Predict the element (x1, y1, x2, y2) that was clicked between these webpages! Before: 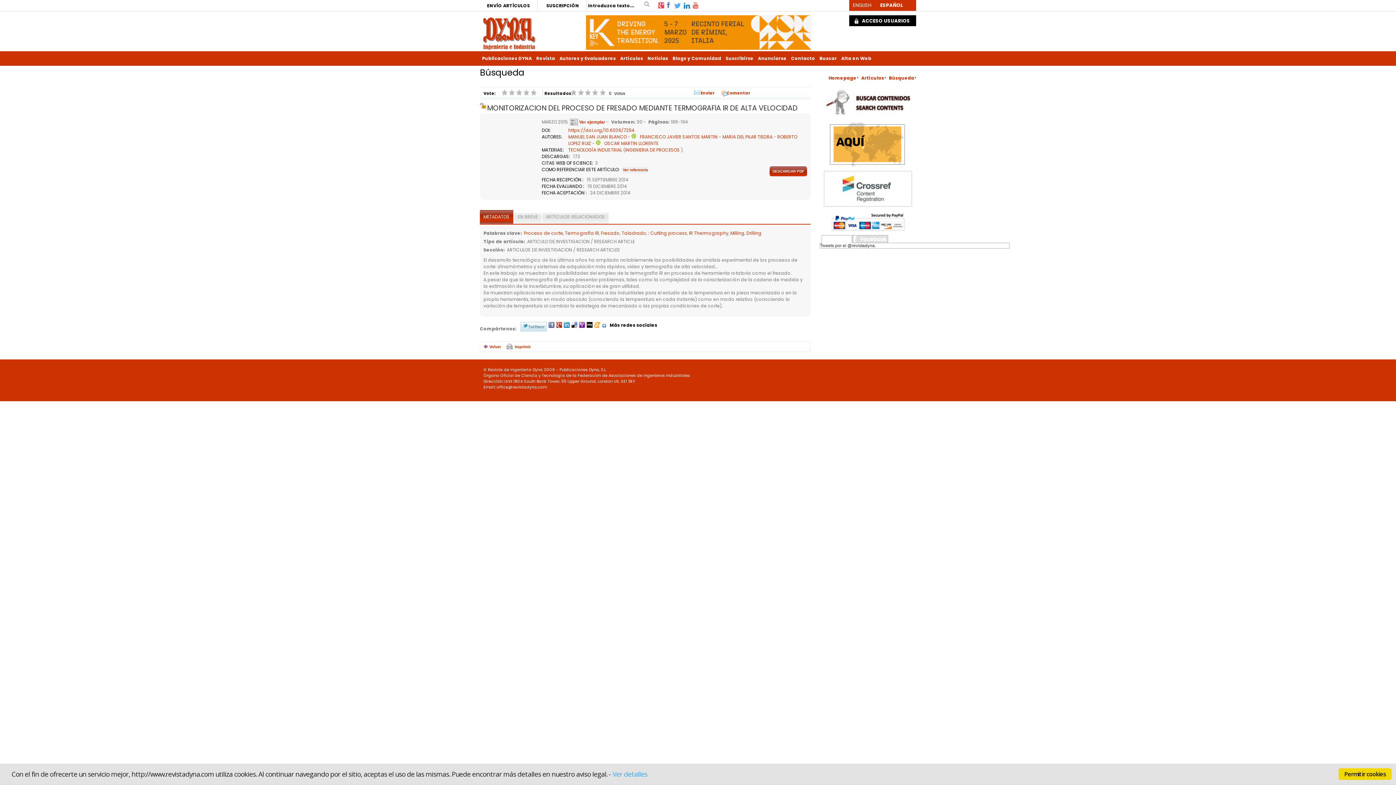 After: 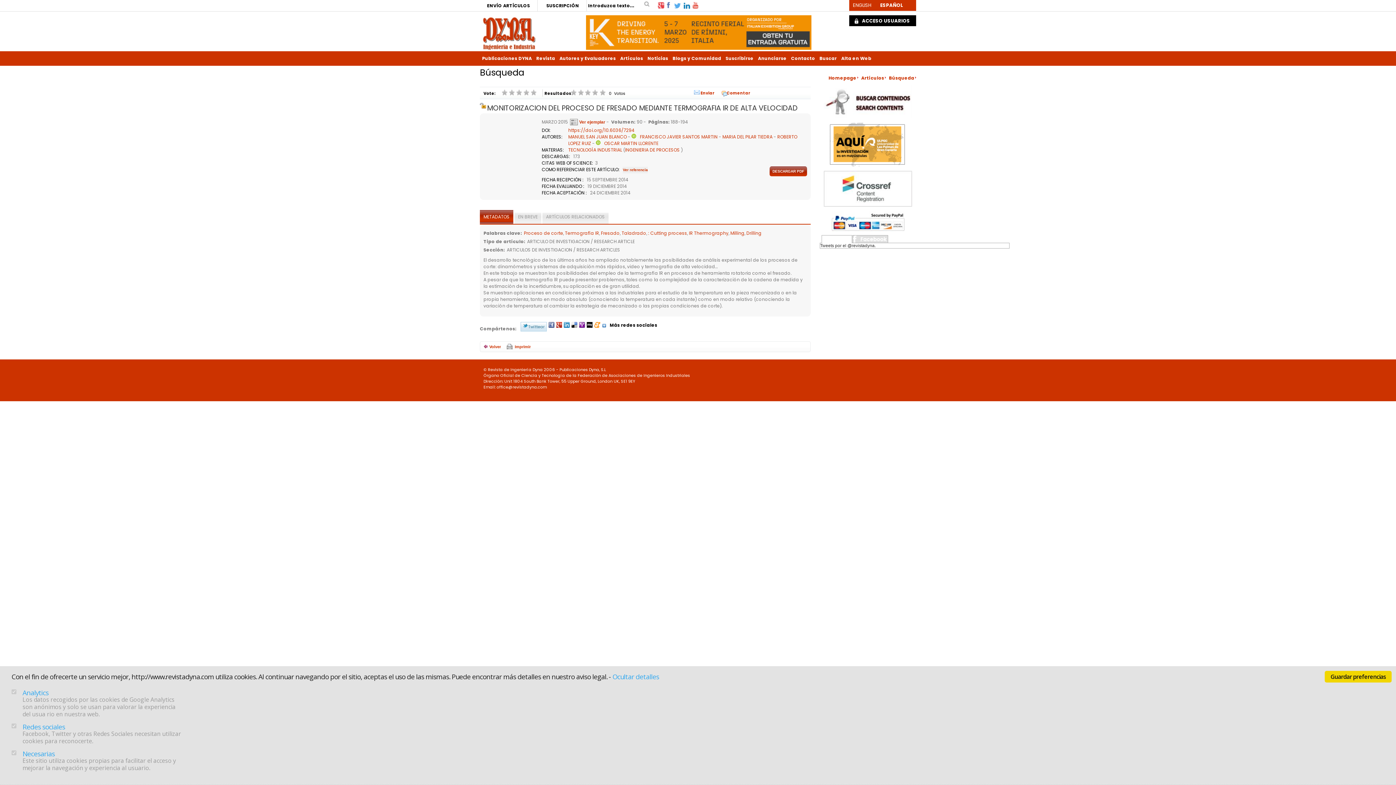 Action: label: Ver detalles bbox: (612, 769, 647, 778)